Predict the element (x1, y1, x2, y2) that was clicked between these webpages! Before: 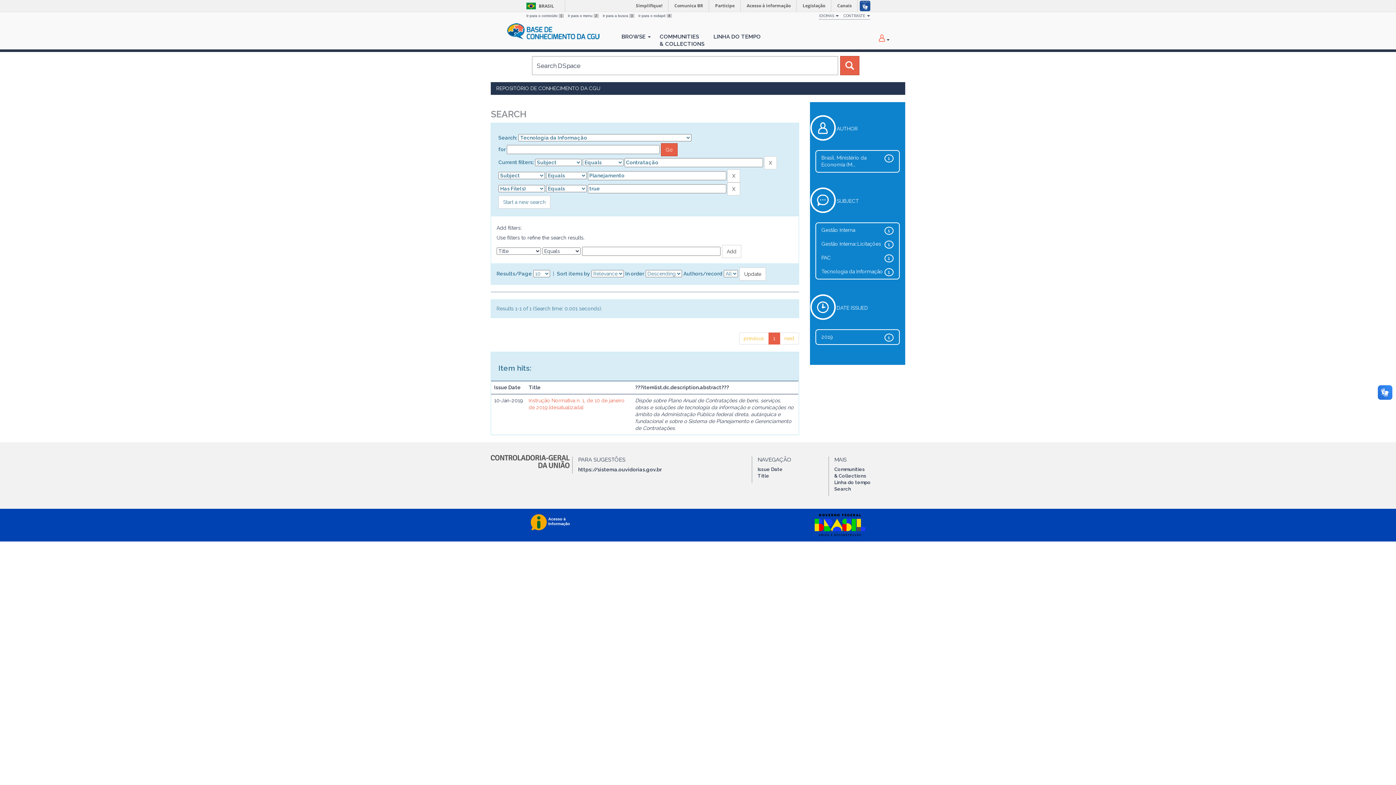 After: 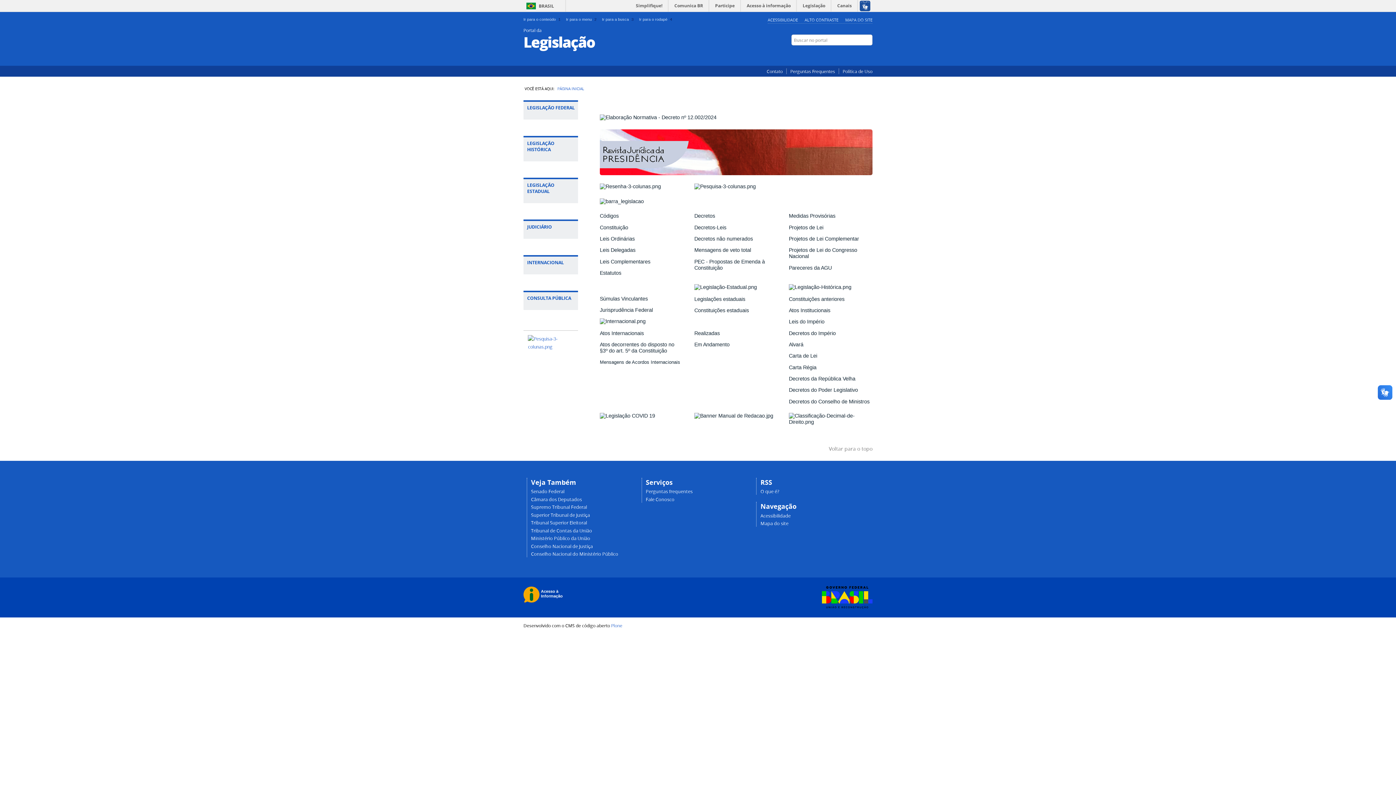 Action: label: Legislação bbox: (798, 0, 830, 11)